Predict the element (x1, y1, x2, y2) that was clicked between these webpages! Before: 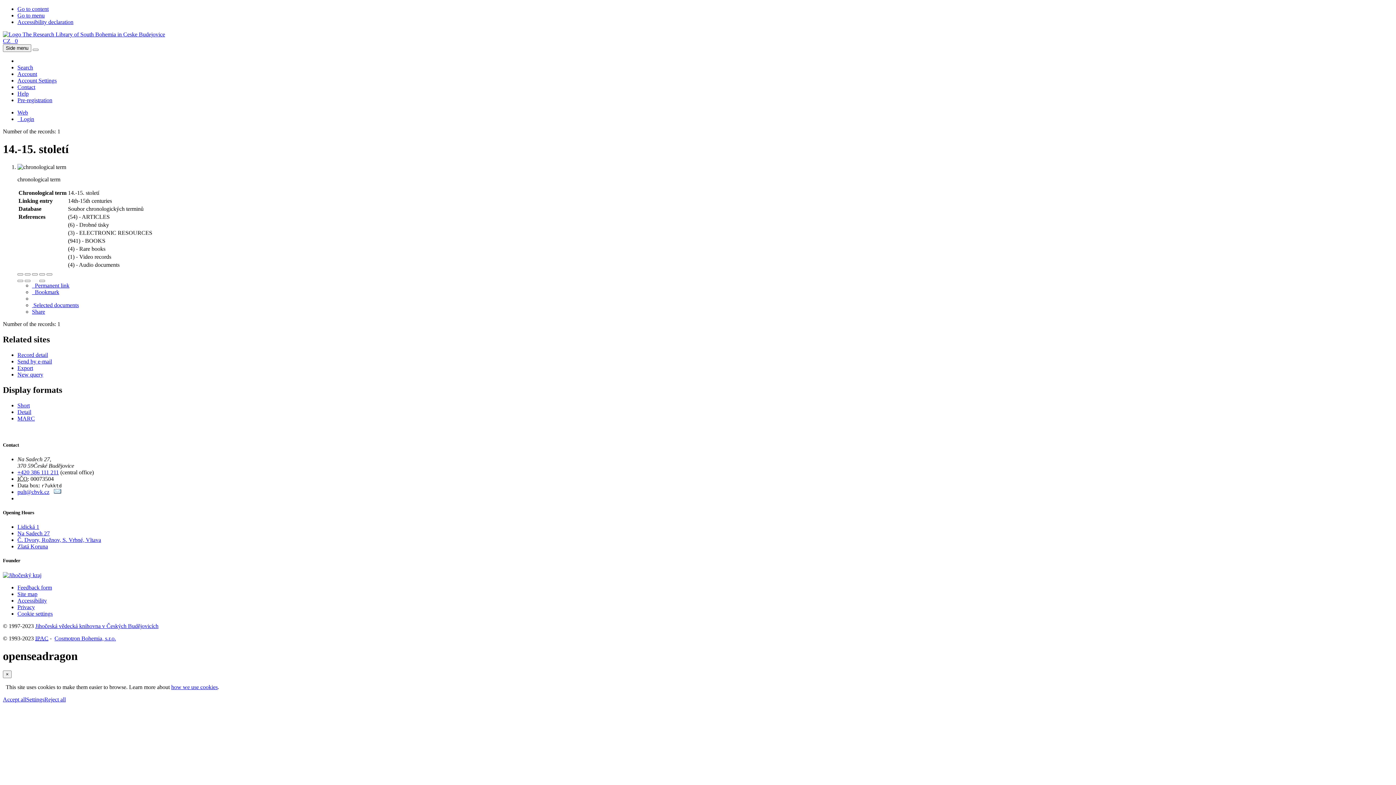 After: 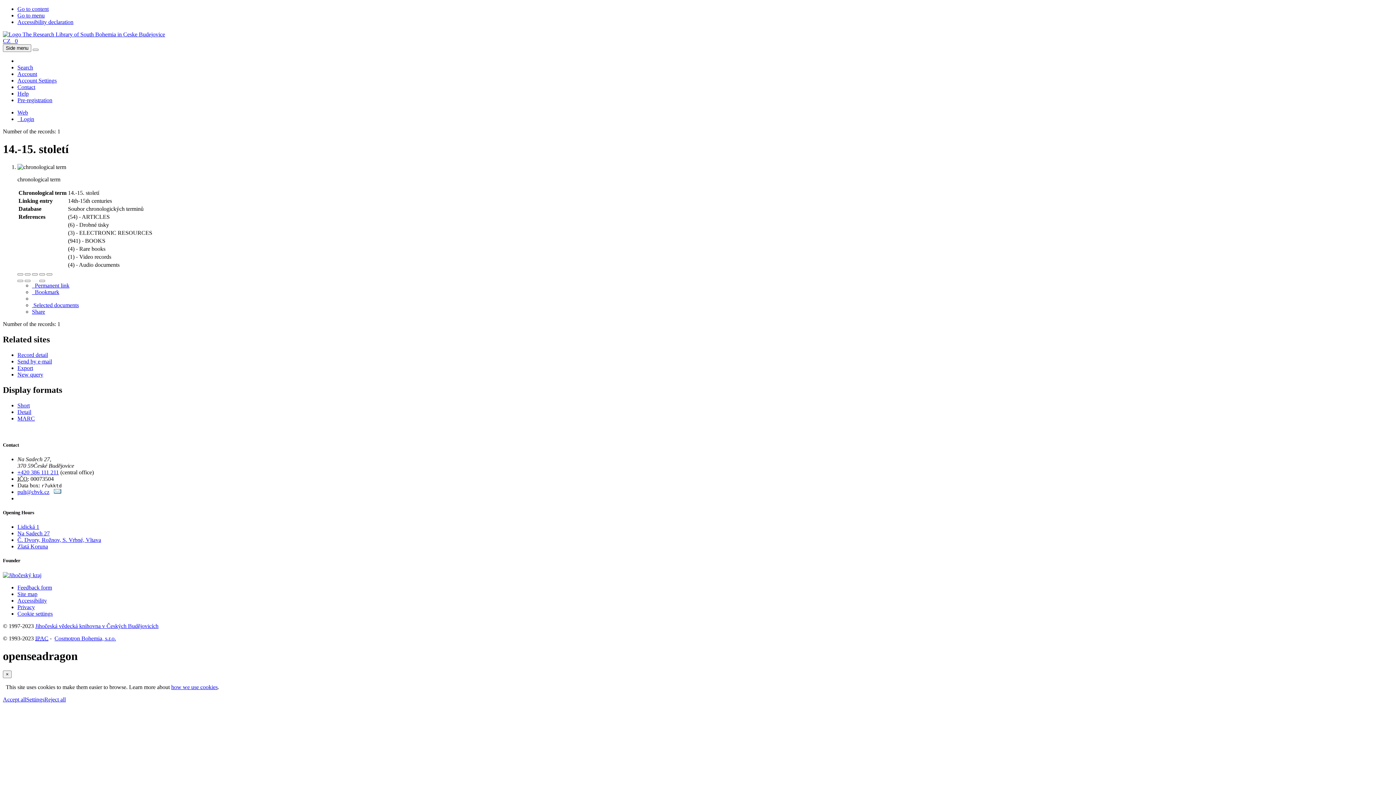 Action: bbox: (17, 489, 49, 495) label: pult@cbvk.cz